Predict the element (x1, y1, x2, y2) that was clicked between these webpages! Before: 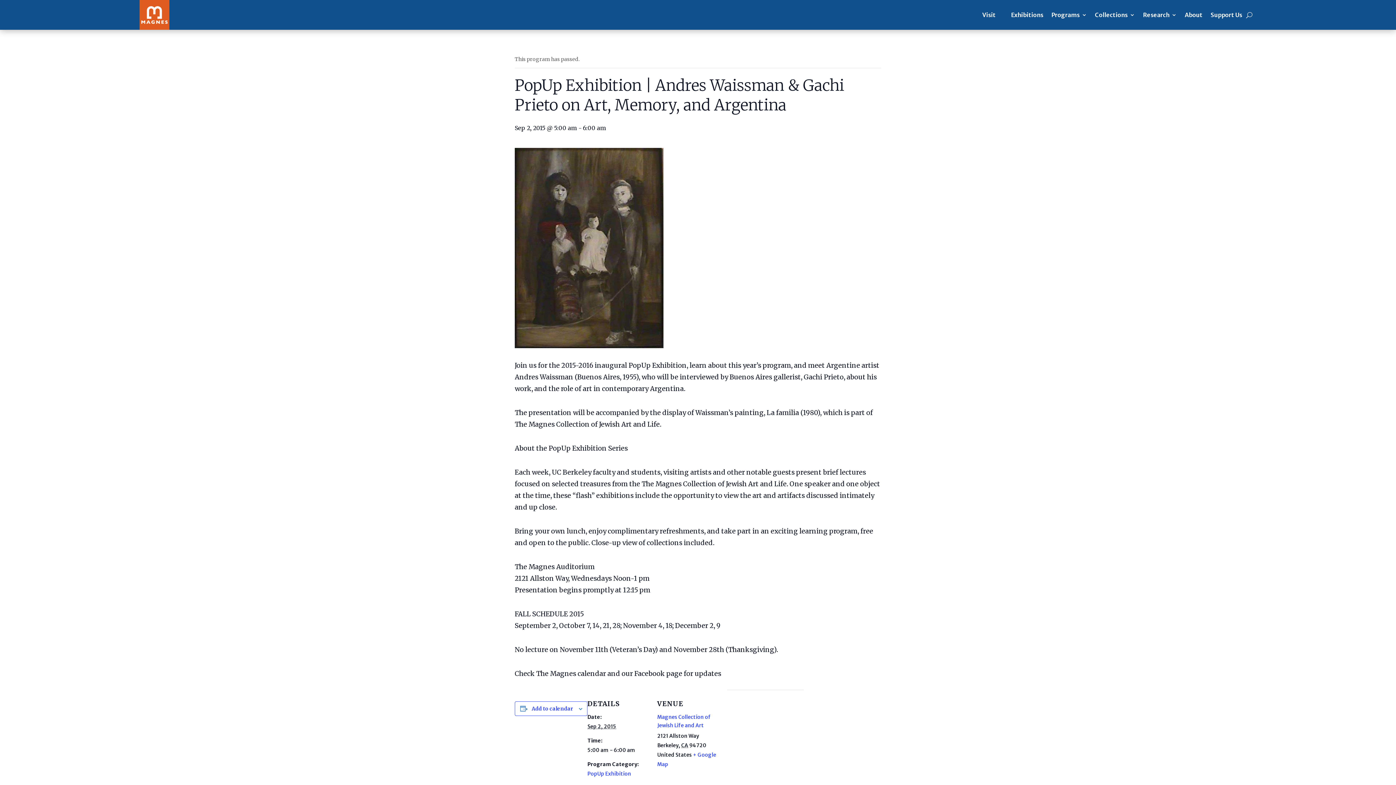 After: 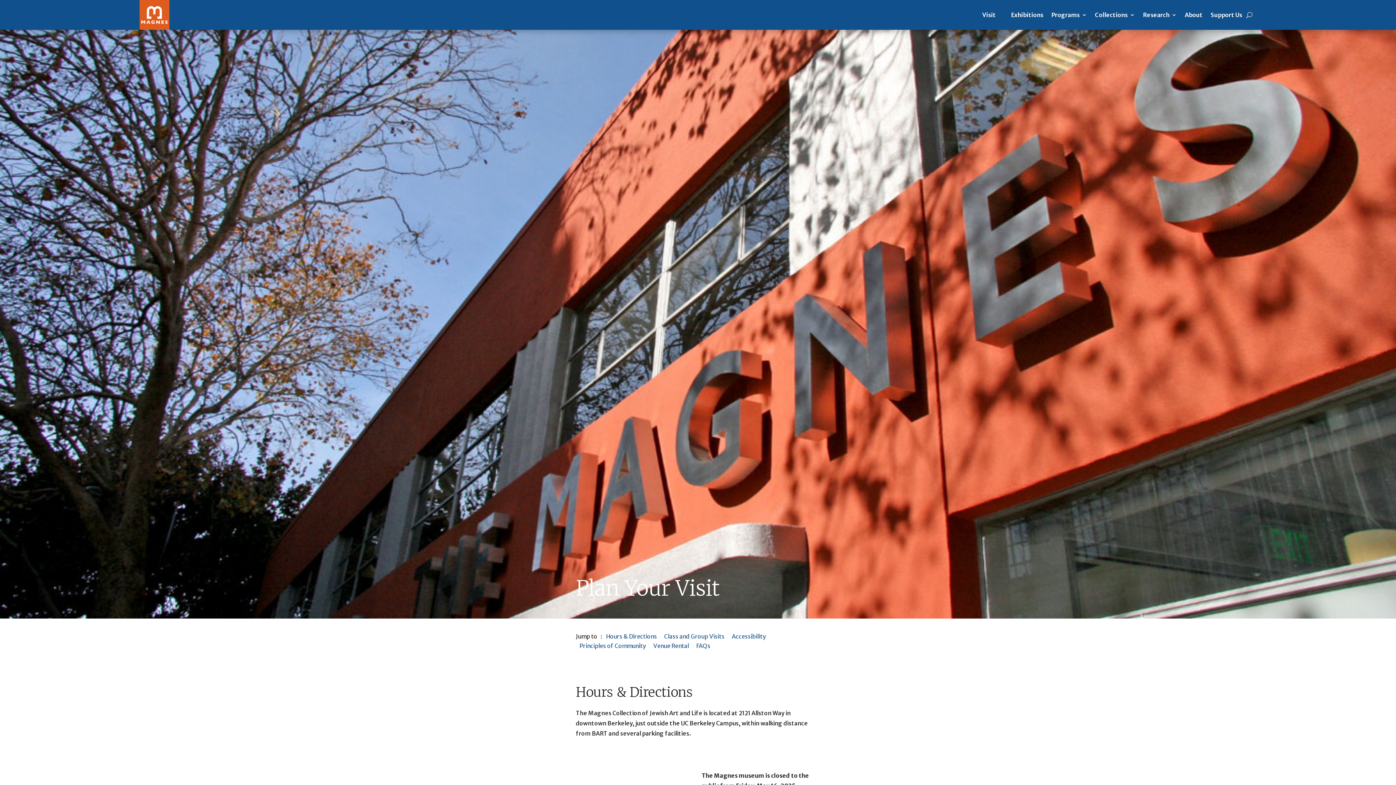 Action: label: Visit bbox: (975, 0, 1003, 29)